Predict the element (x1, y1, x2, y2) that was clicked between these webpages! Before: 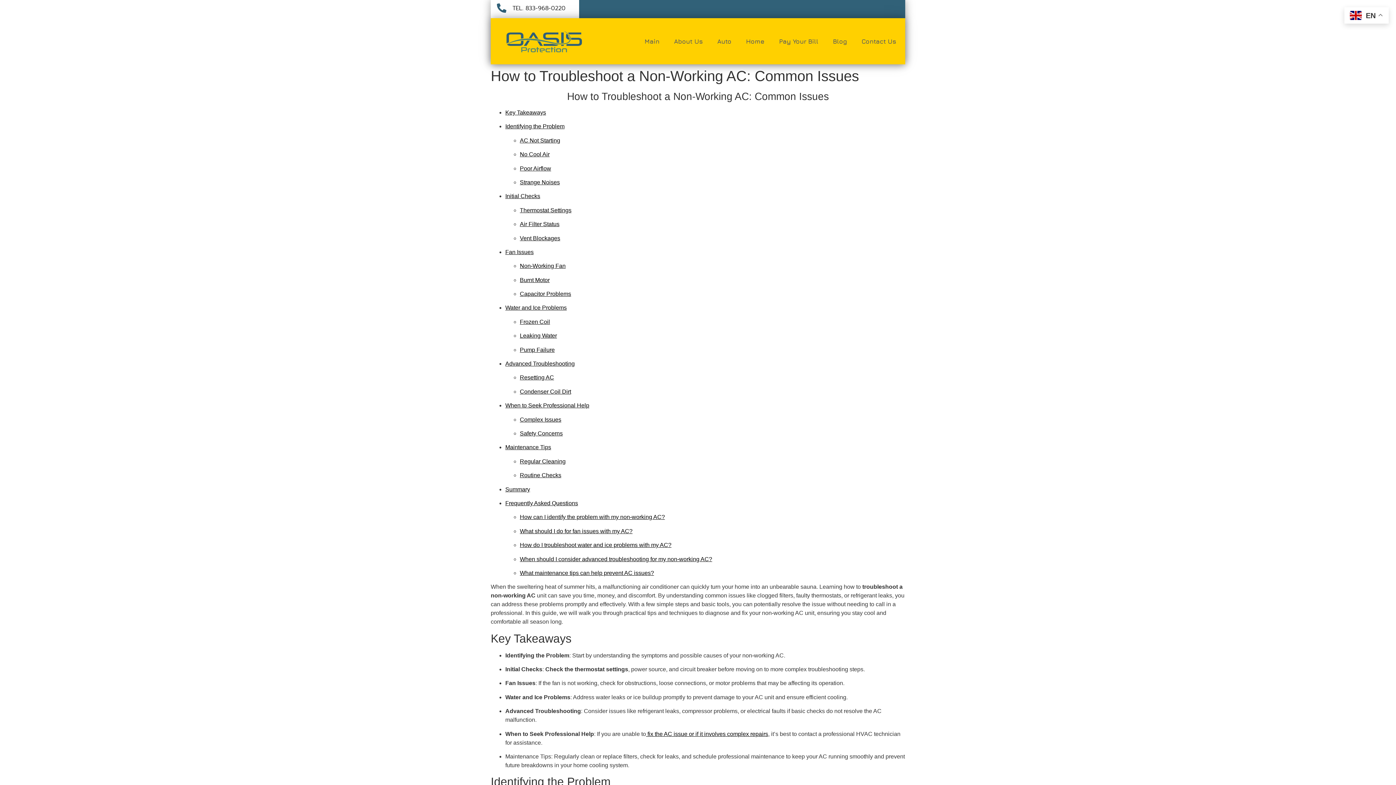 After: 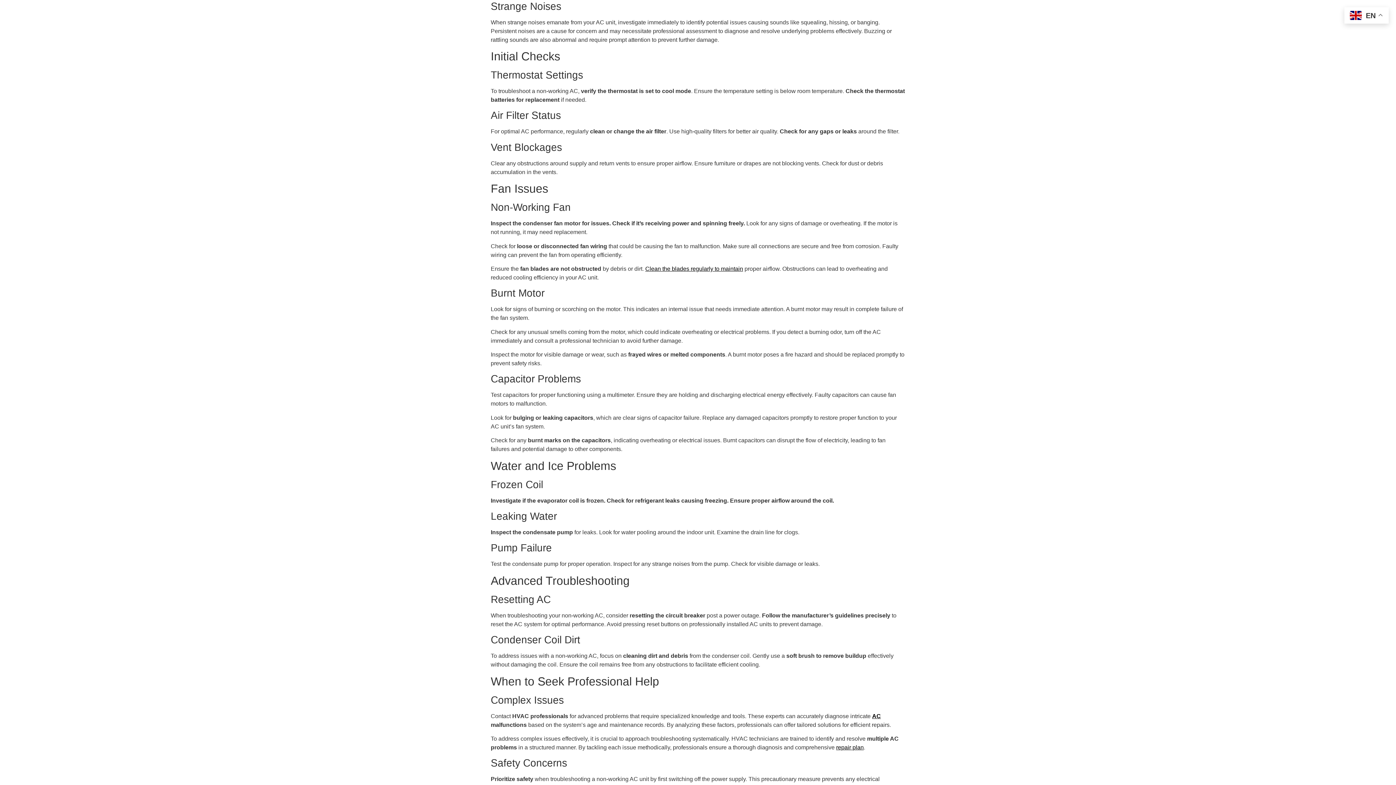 Action: label: Strange Noises bbox: (520, 179, 560, 185)